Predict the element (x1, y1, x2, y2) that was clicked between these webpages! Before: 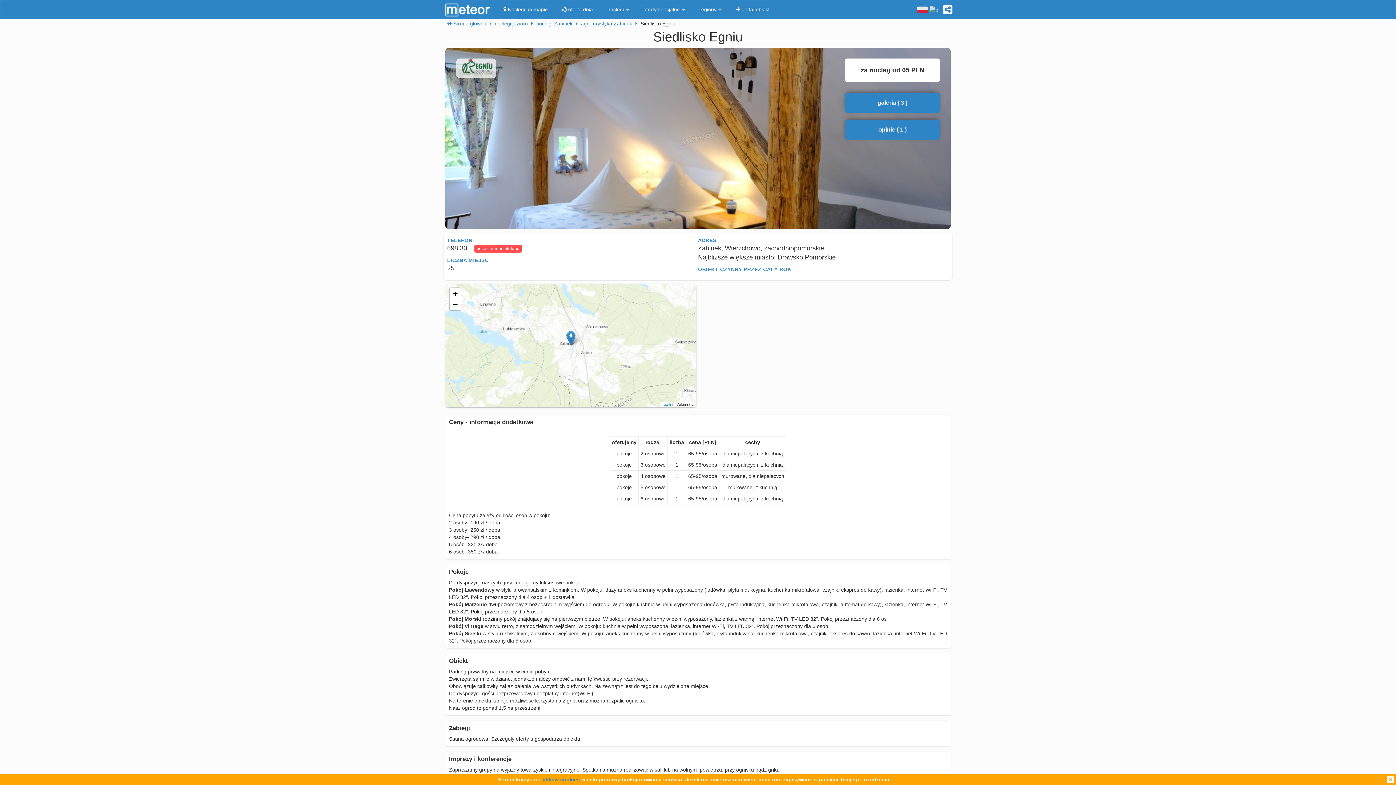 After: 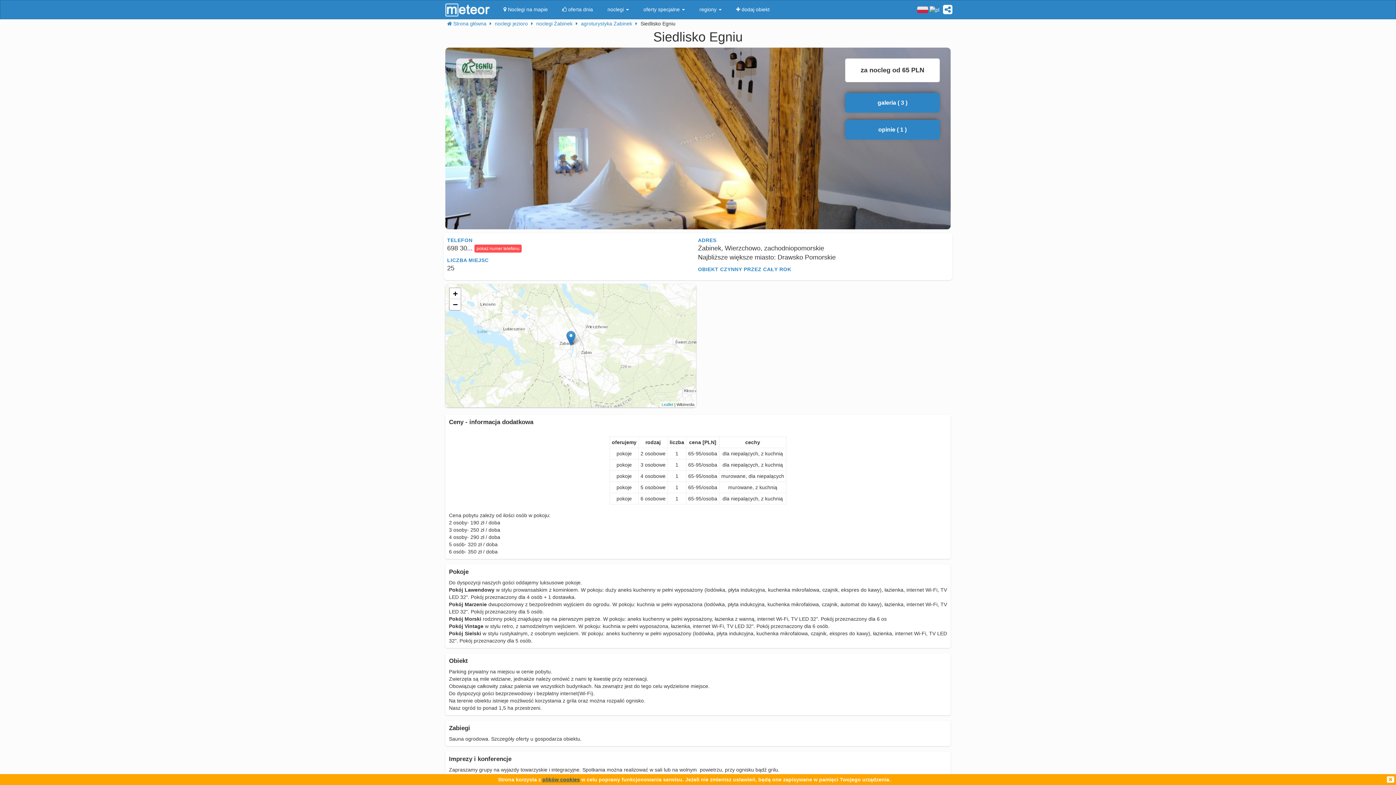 Action: label: plików cookies bbox: (542, 777, 580, 782)